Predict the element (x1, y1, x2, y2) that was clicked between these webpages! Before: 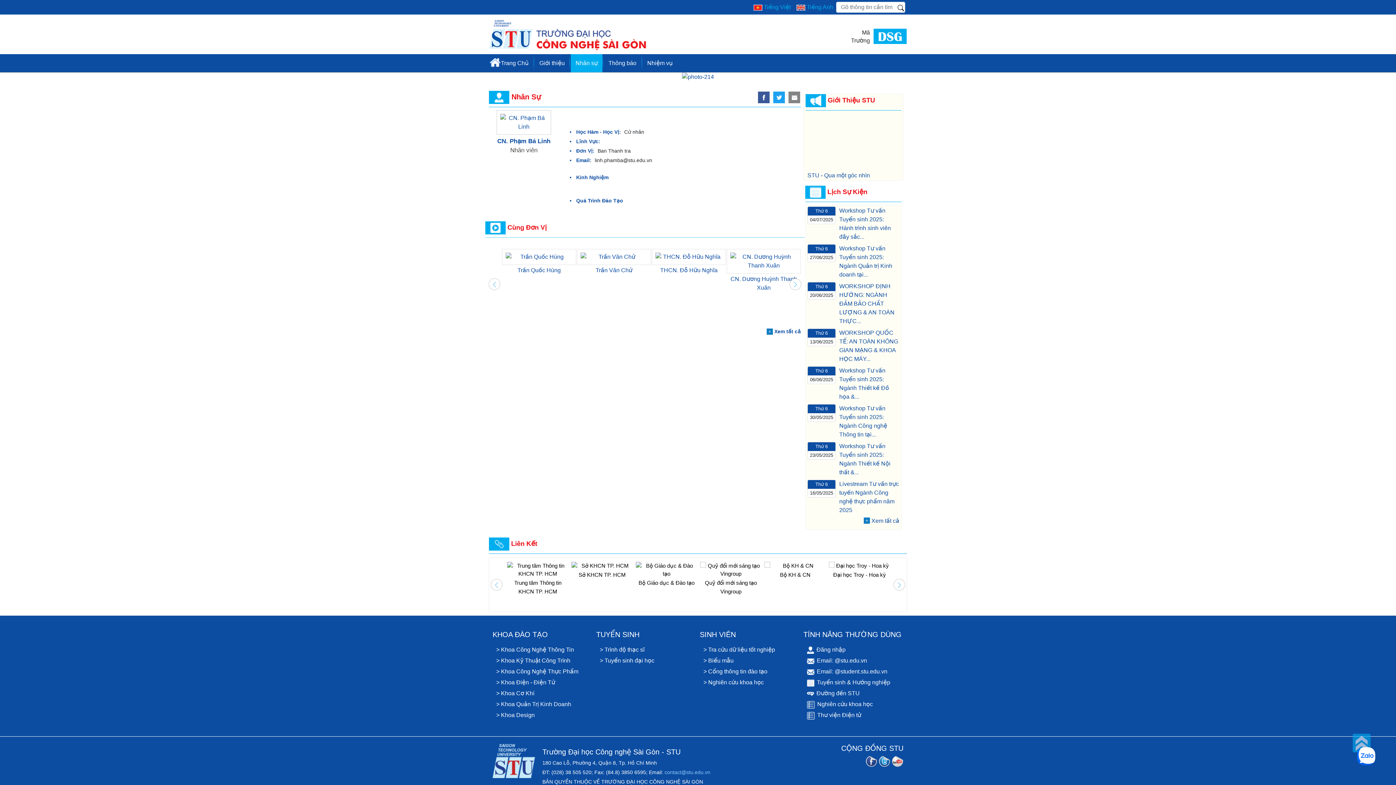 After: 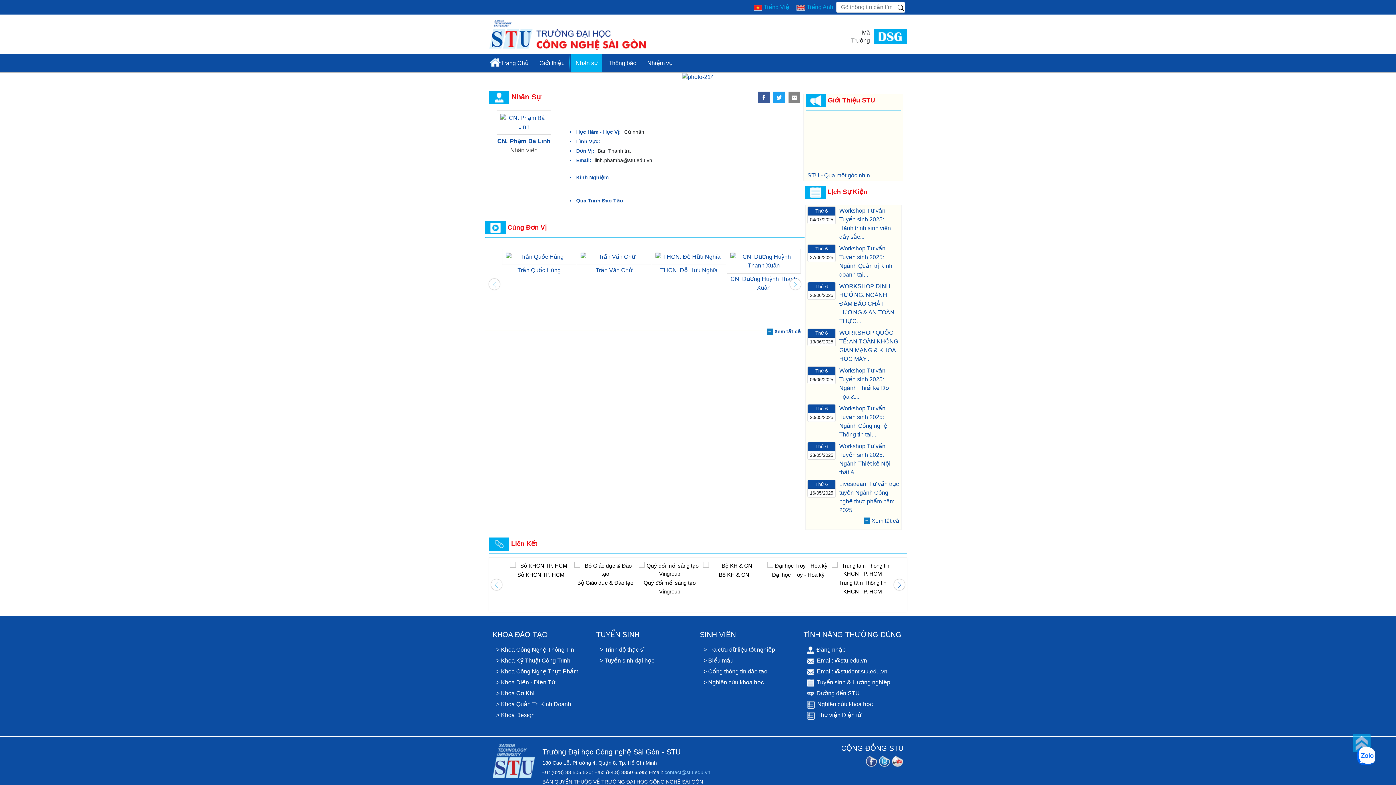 Action: bbox: (894, 579, 905, 590)